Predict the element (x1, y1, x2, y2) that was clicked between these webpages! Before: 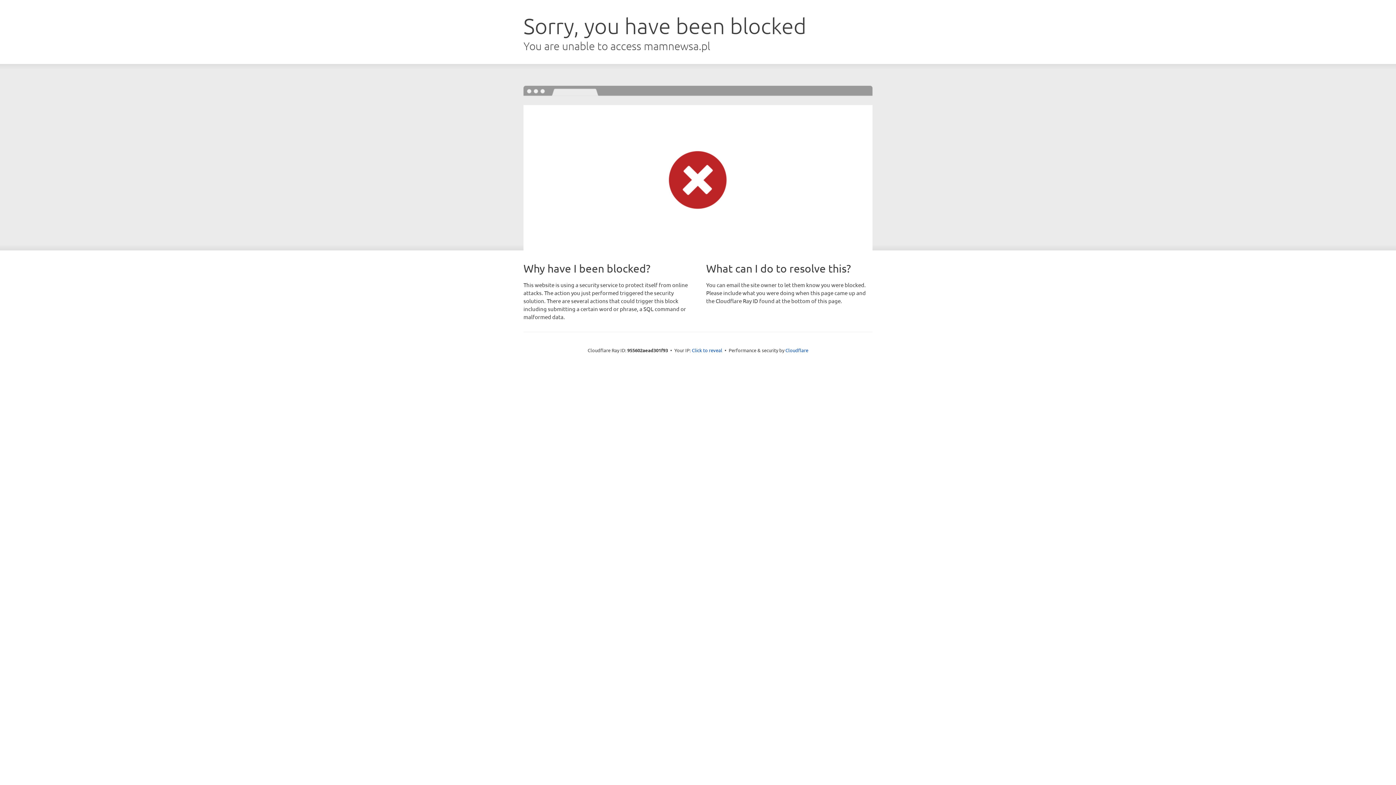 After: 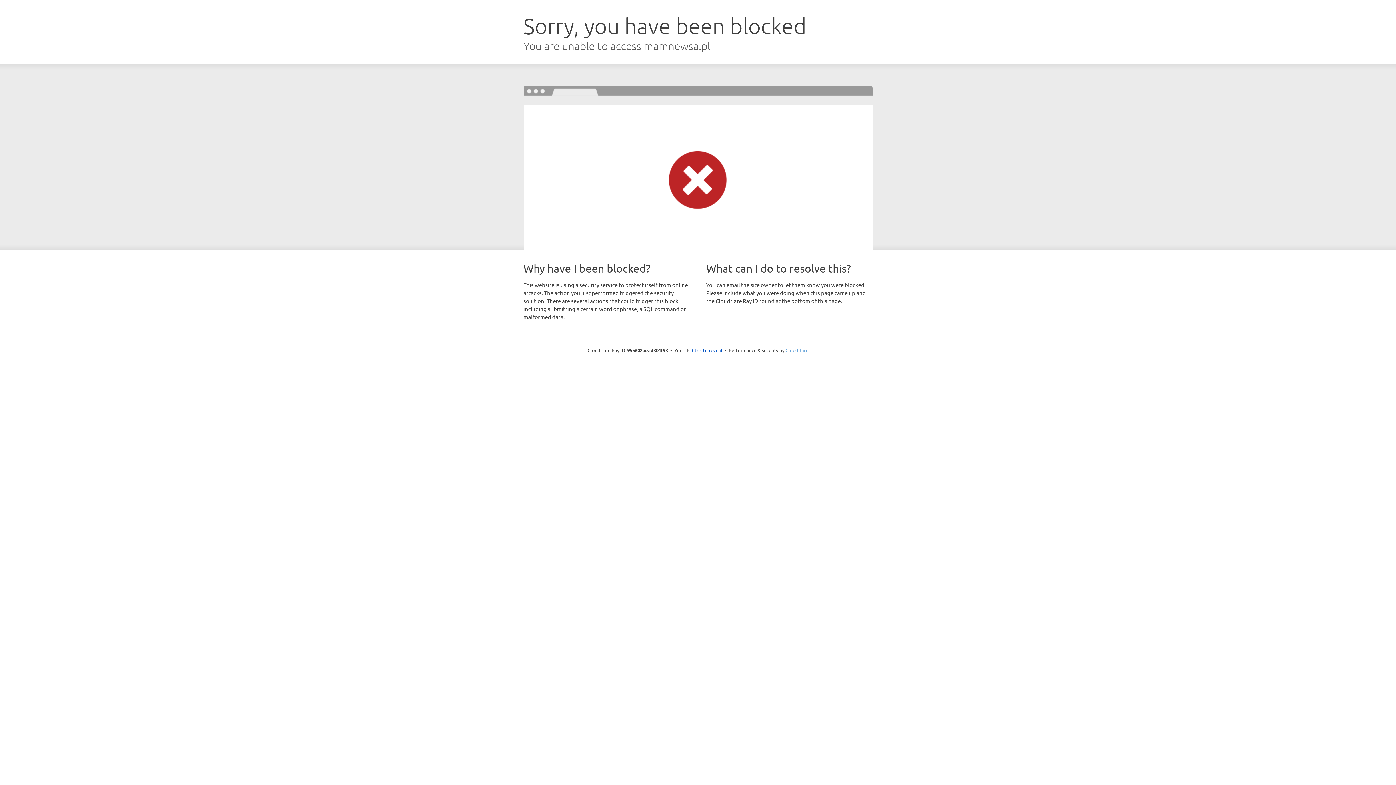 Action: label: Cloudflare bbox: (785, 347, 808, 353)